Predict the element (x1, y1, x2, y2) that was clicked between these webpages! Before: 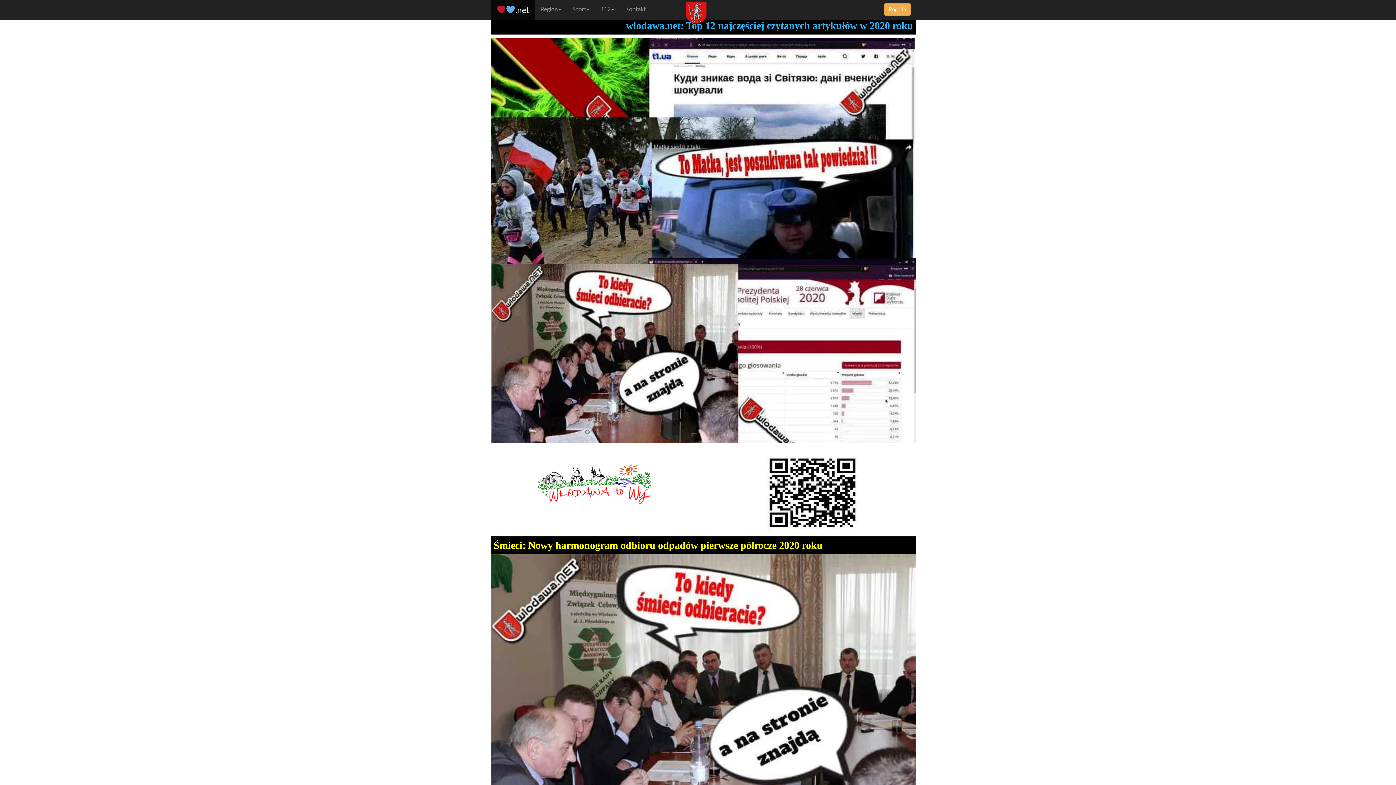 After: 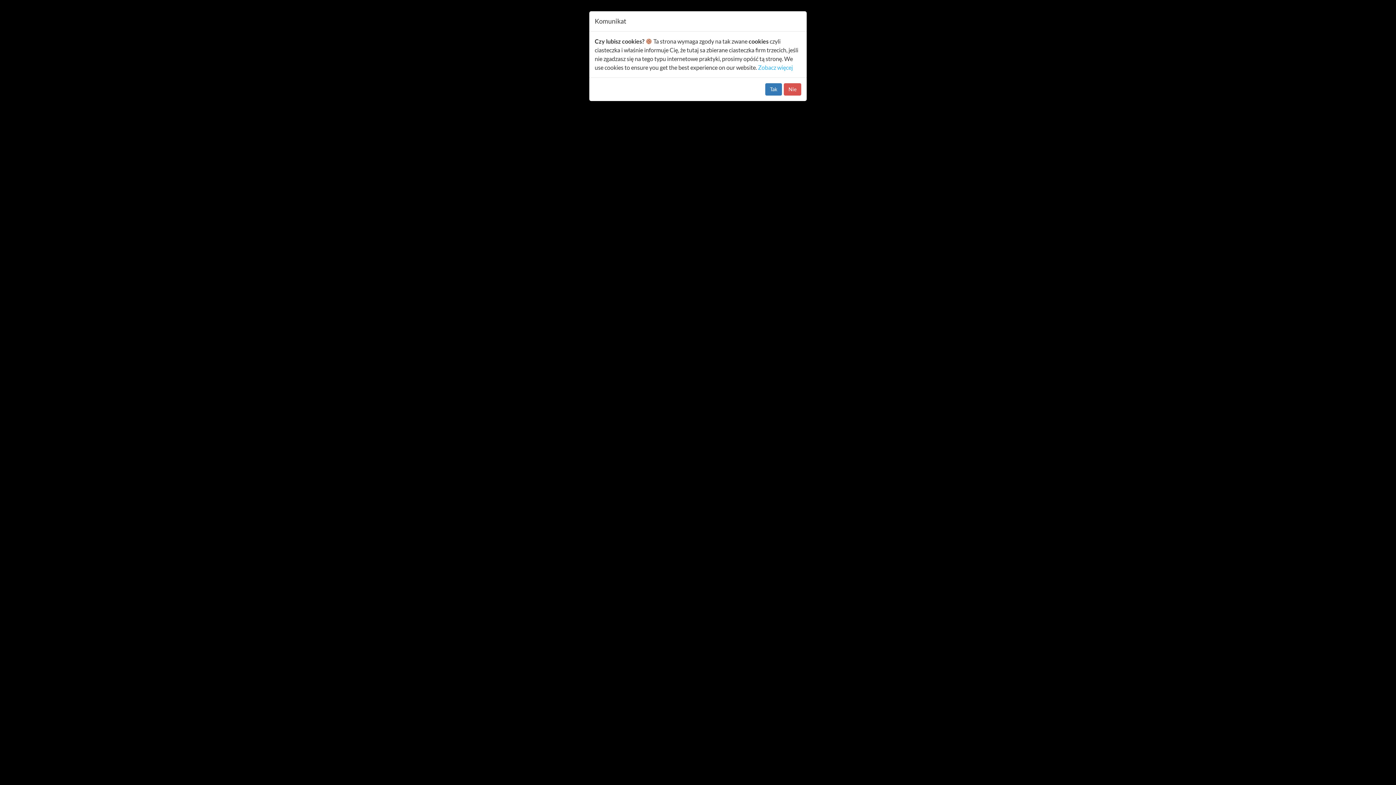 Action: label: Pogoda bbox: (884, 3, 910, 15)